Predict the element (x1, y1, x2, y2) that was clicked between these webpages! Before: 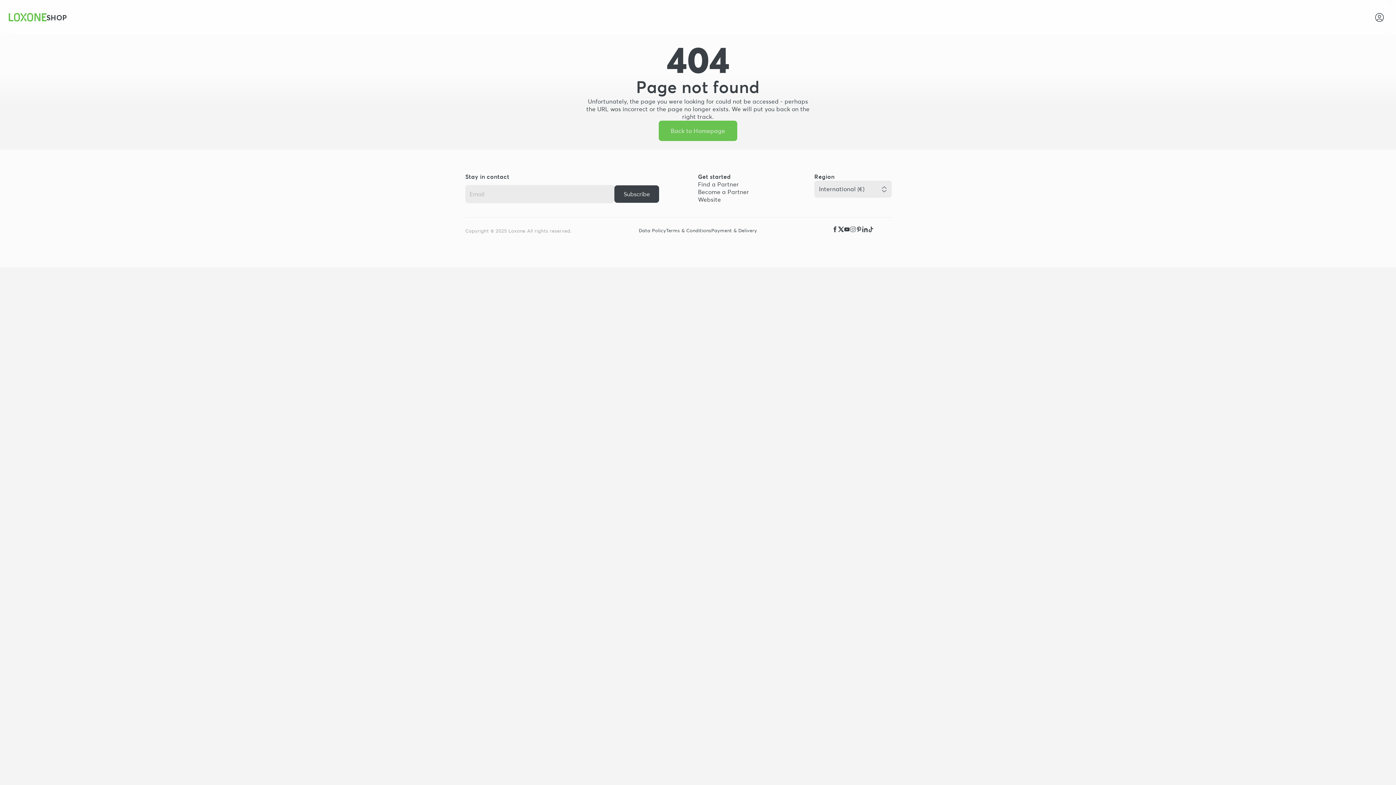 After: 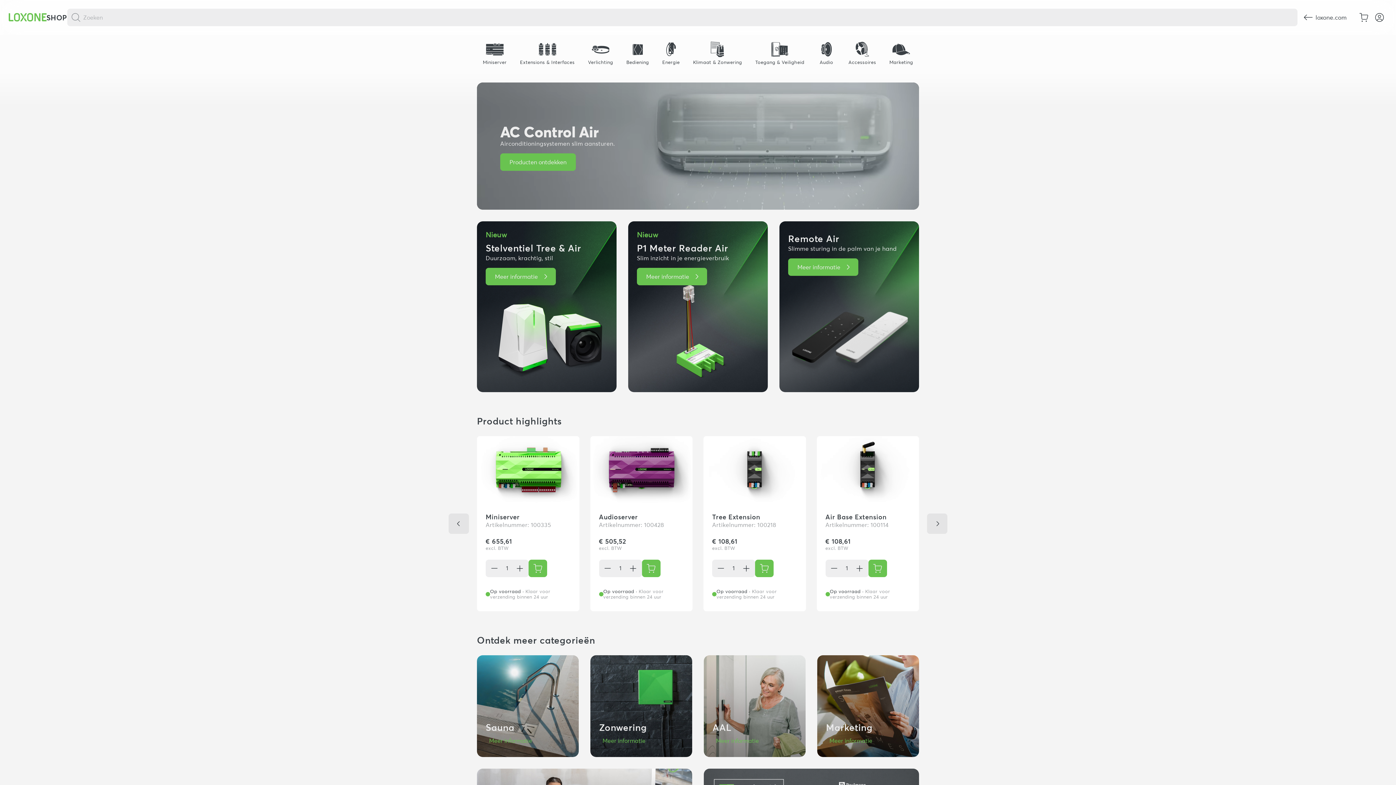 Action: bbox: (8, 13, 46, 21)